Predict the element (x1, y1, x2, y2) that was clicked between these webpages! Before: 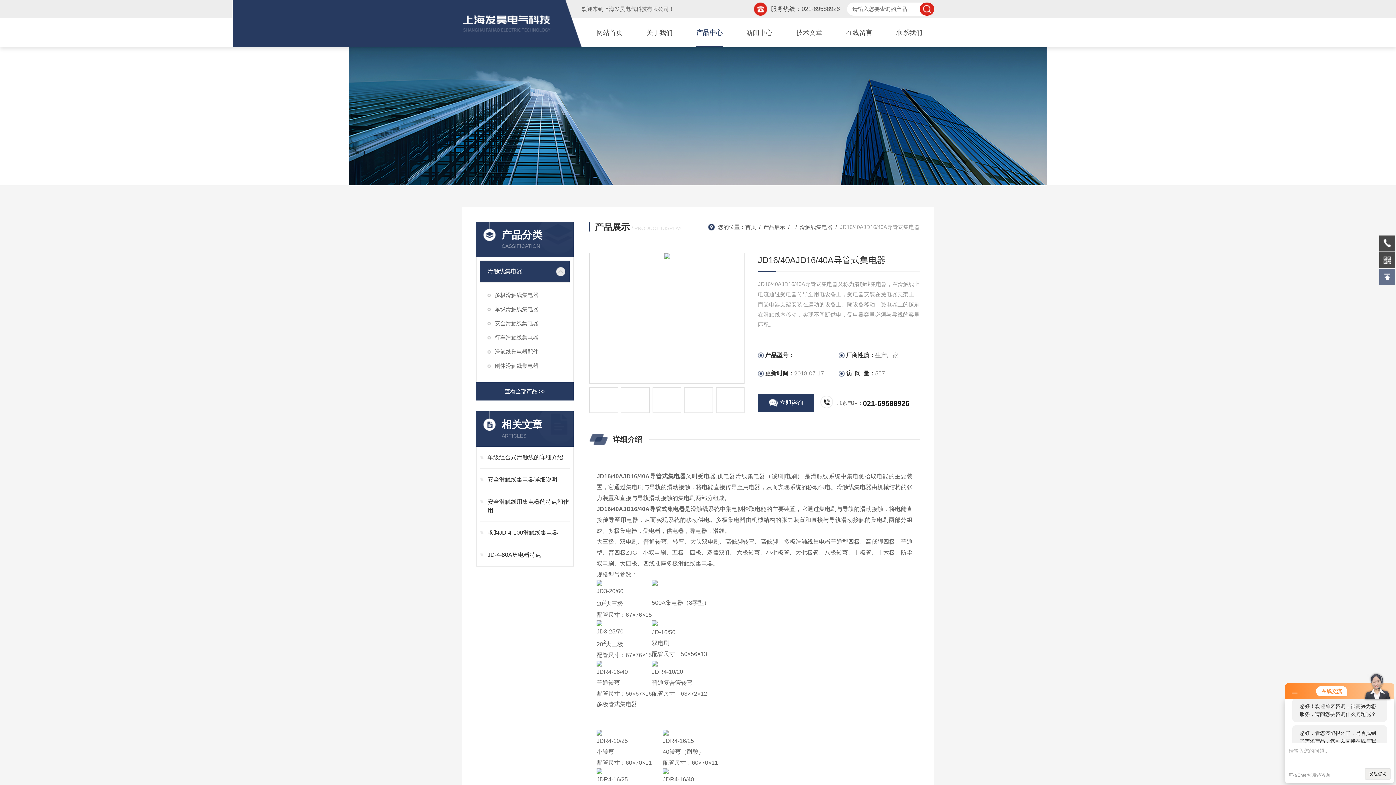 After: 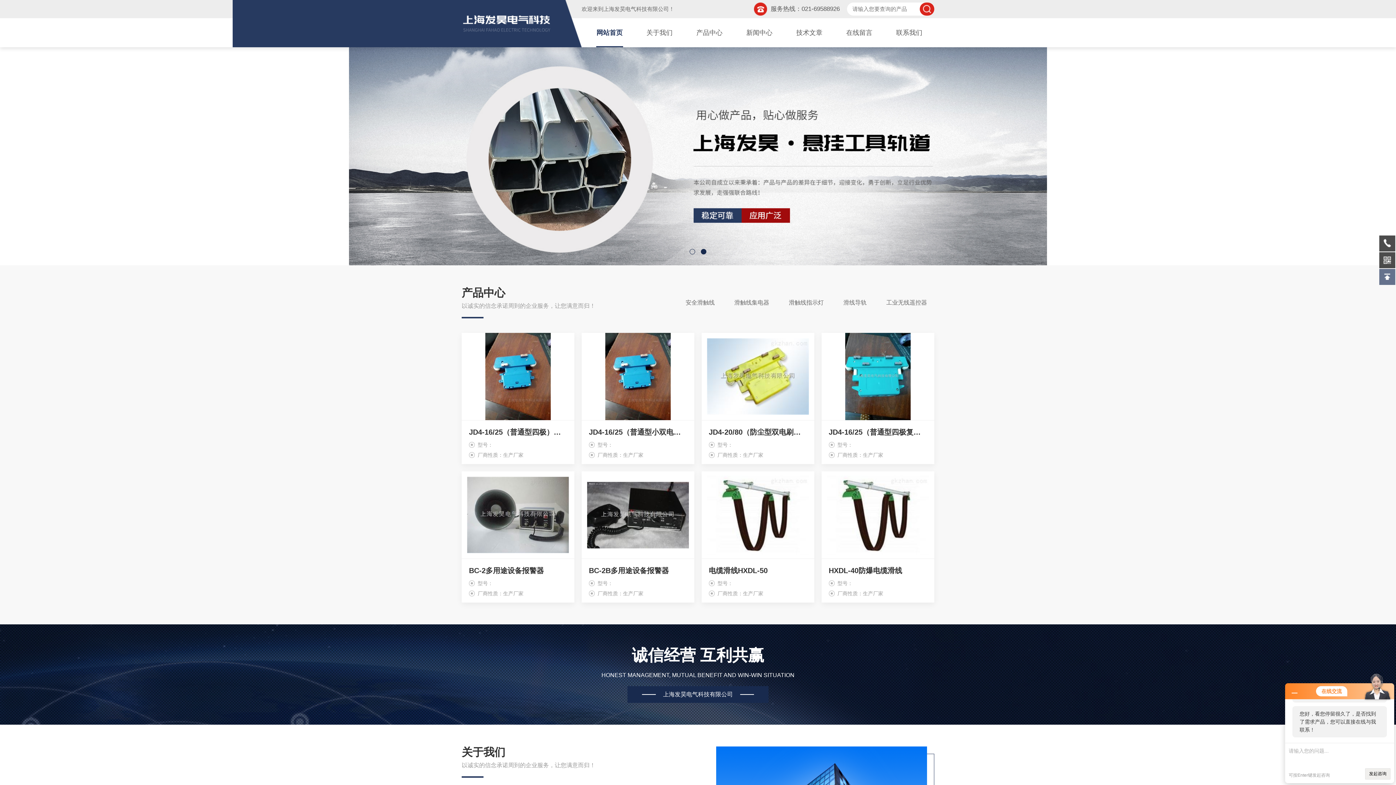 Action: label: 网站首页 bbox: (588, 18, 631, 47)